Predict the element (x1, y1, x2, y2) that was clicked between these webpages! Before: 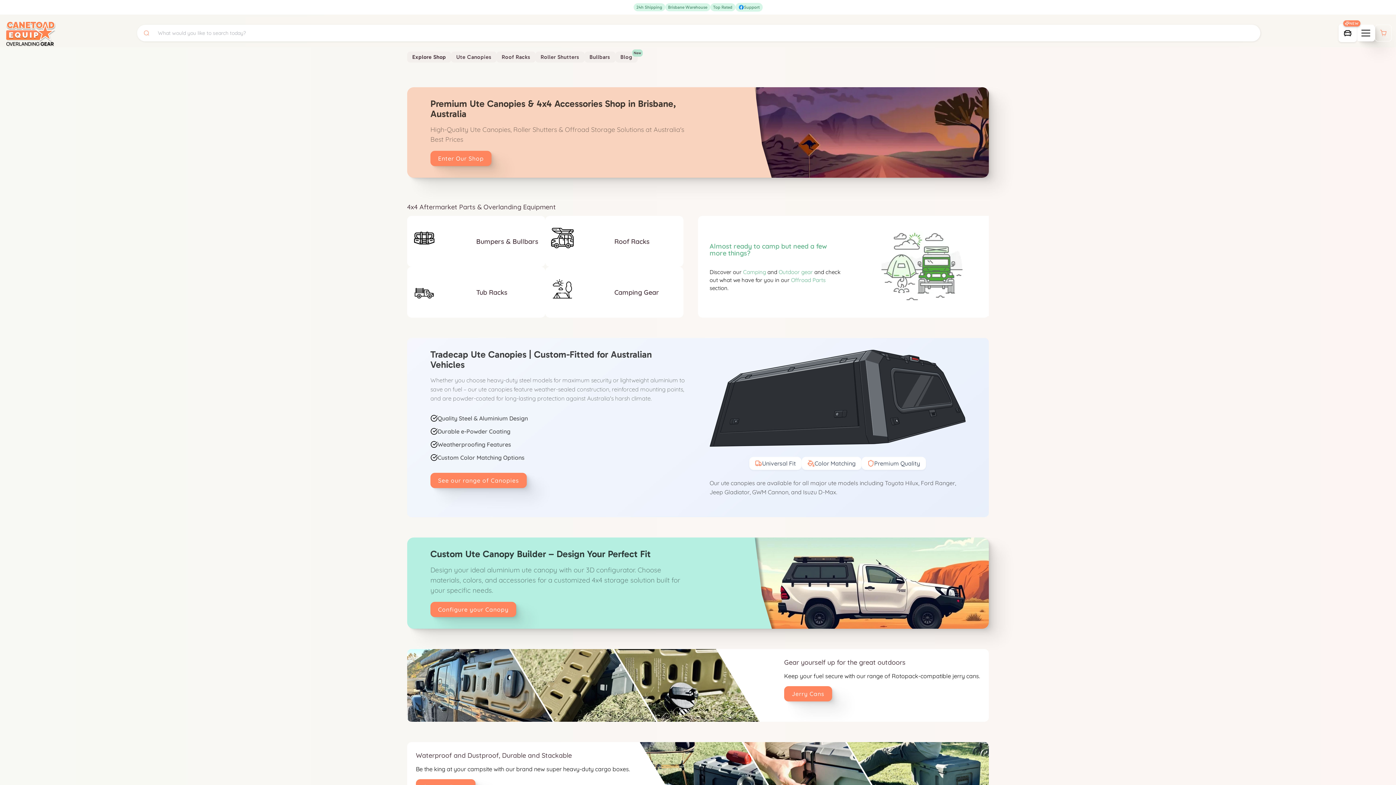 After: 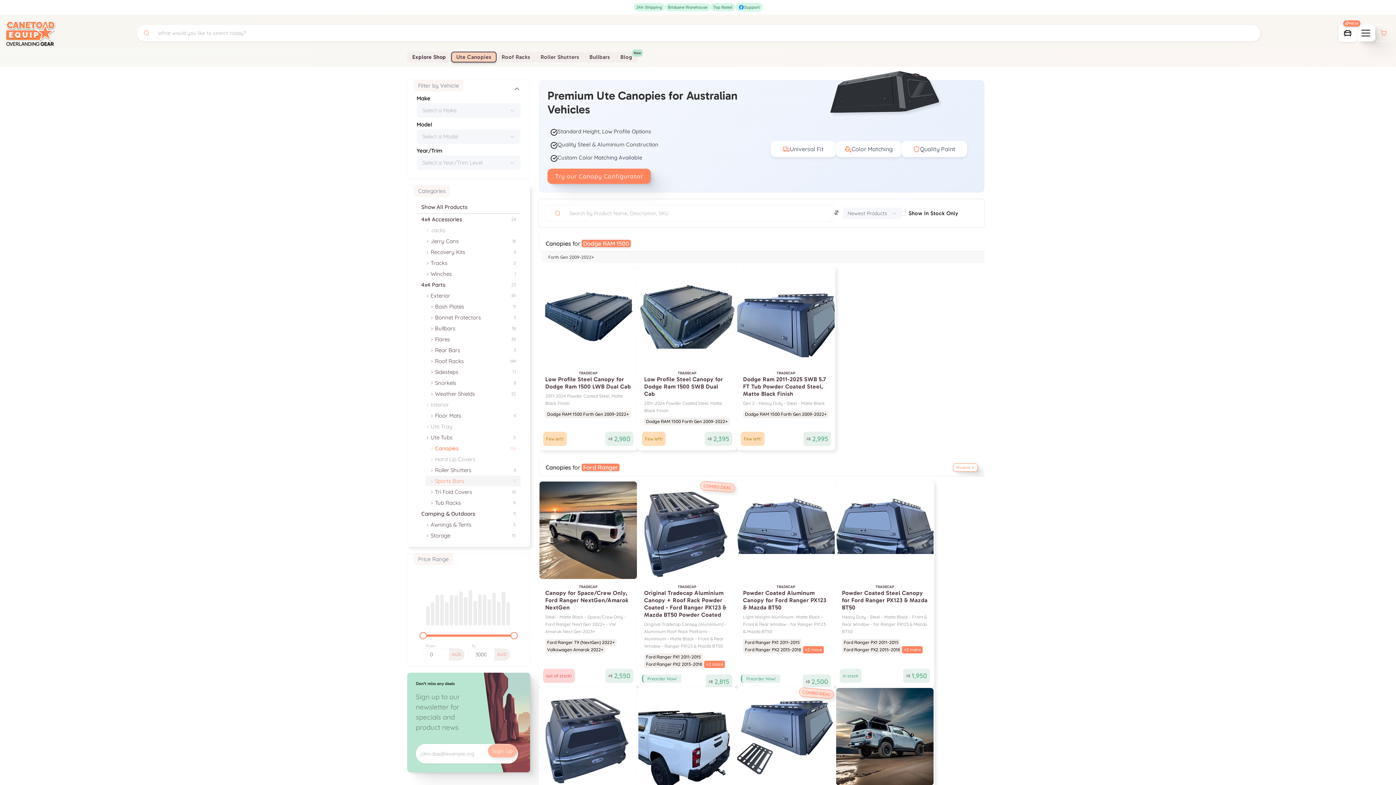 Action: bbox: (430, 473, 526, 488) label: See our range of Canopies